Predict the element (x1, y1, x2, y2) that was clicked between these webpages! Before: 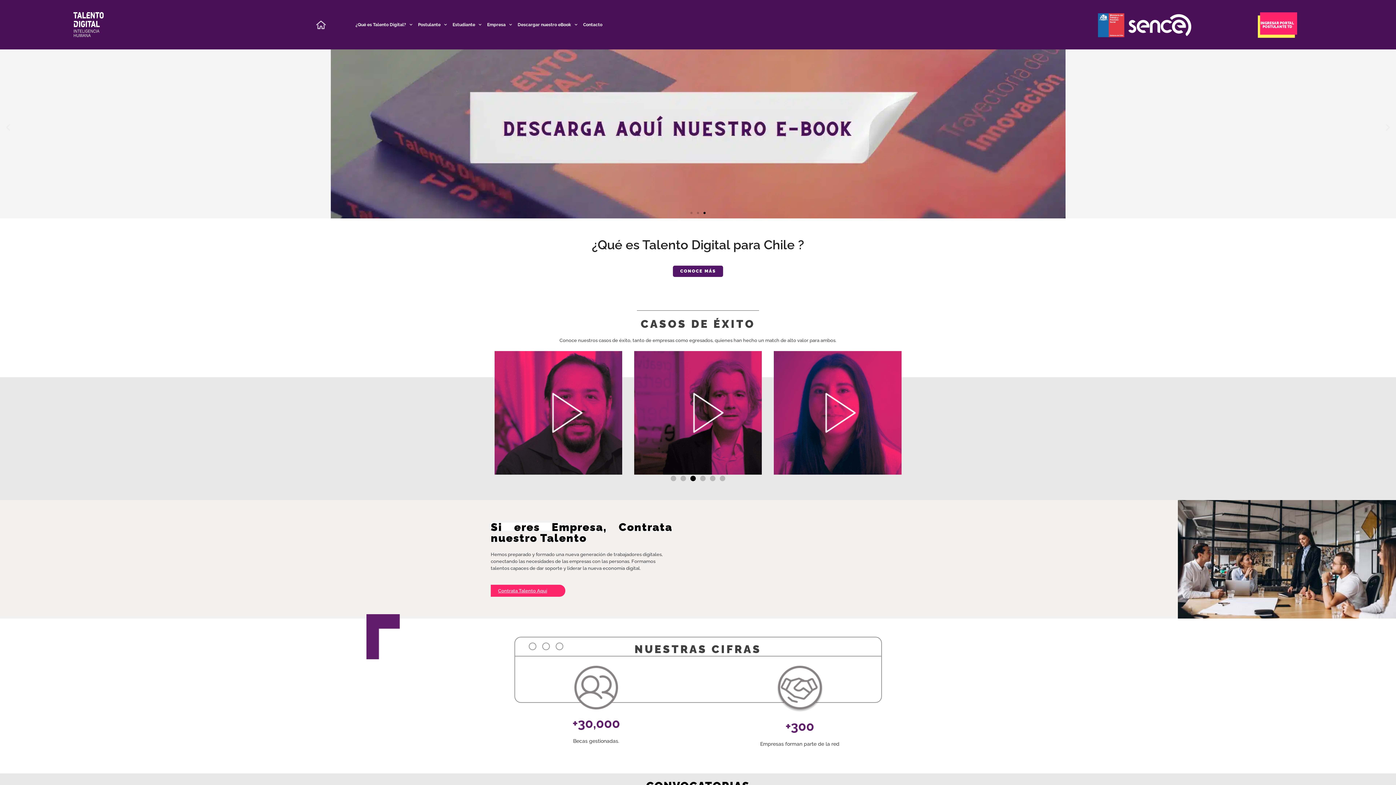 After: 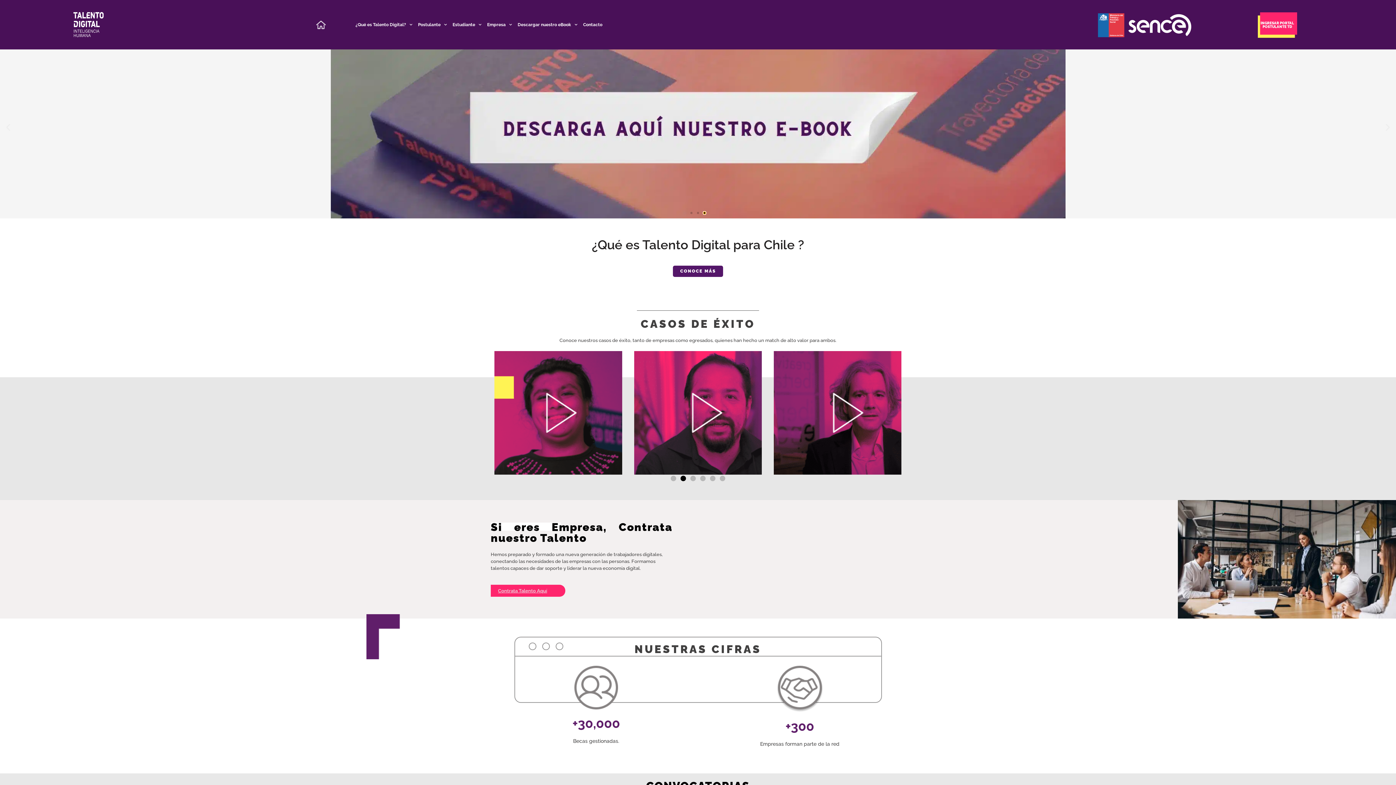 Action: label: Go to slide 3 bbox: (703, 212, 705, 214)